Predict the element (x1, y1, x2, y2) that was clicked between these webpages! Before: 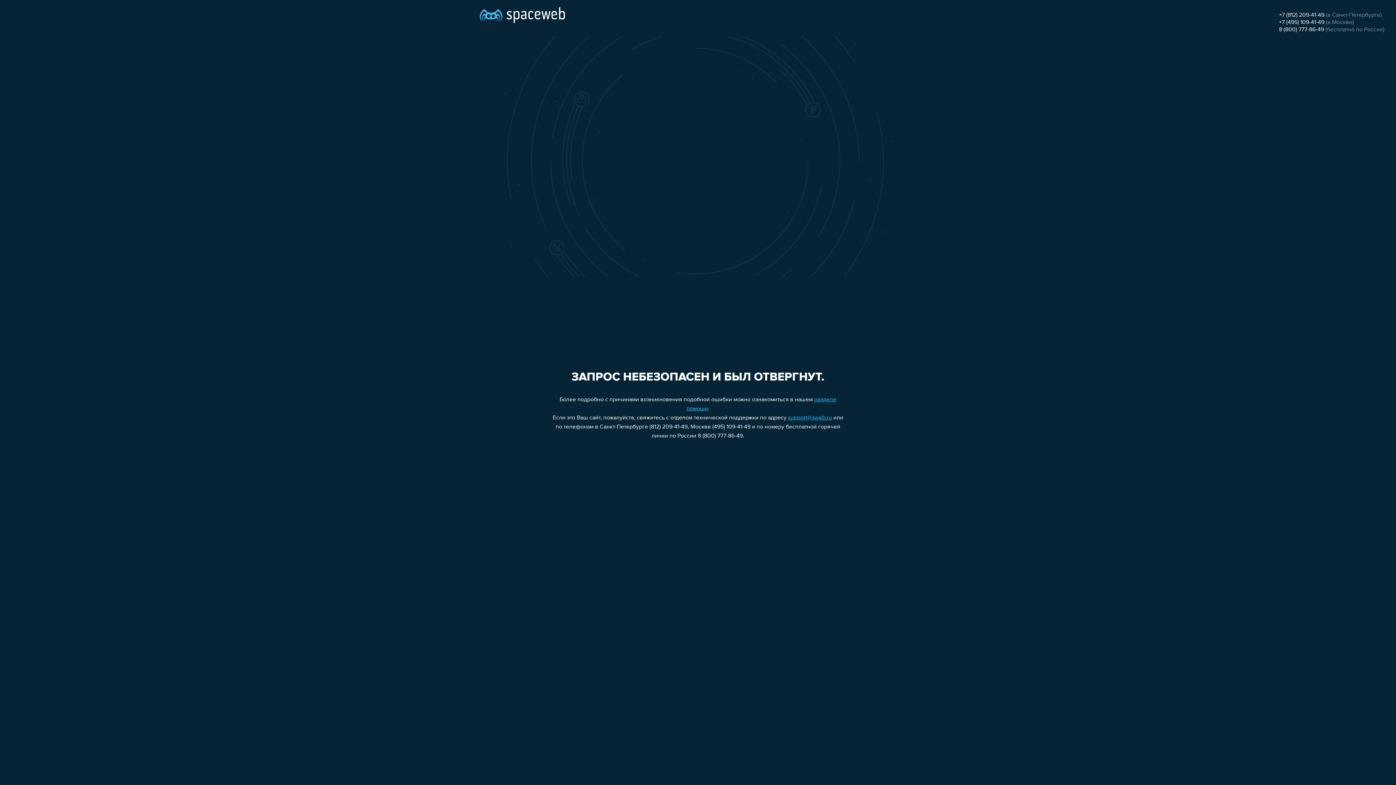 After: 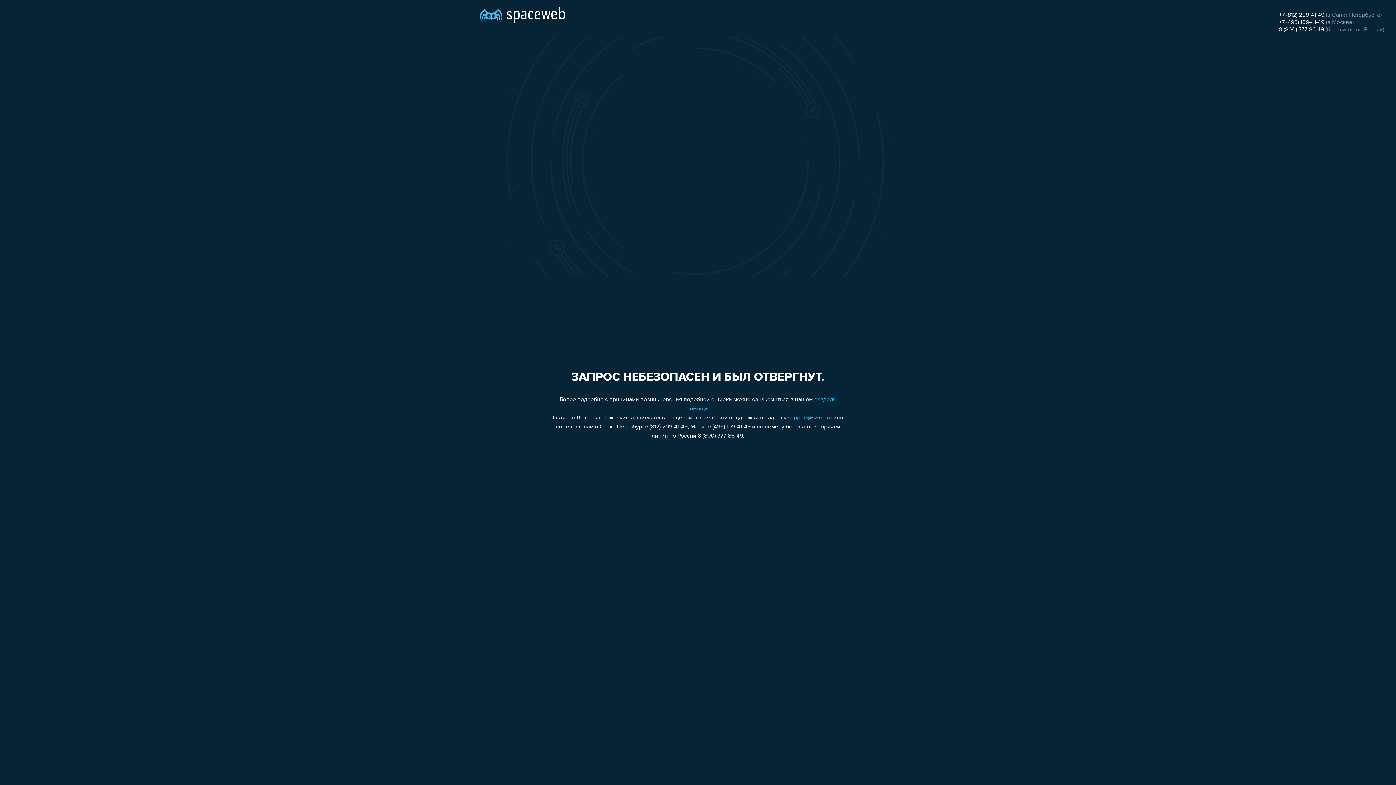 Action: label: +7 (495) 109-41-49 bbox: (1279, 19, 1324, 25)